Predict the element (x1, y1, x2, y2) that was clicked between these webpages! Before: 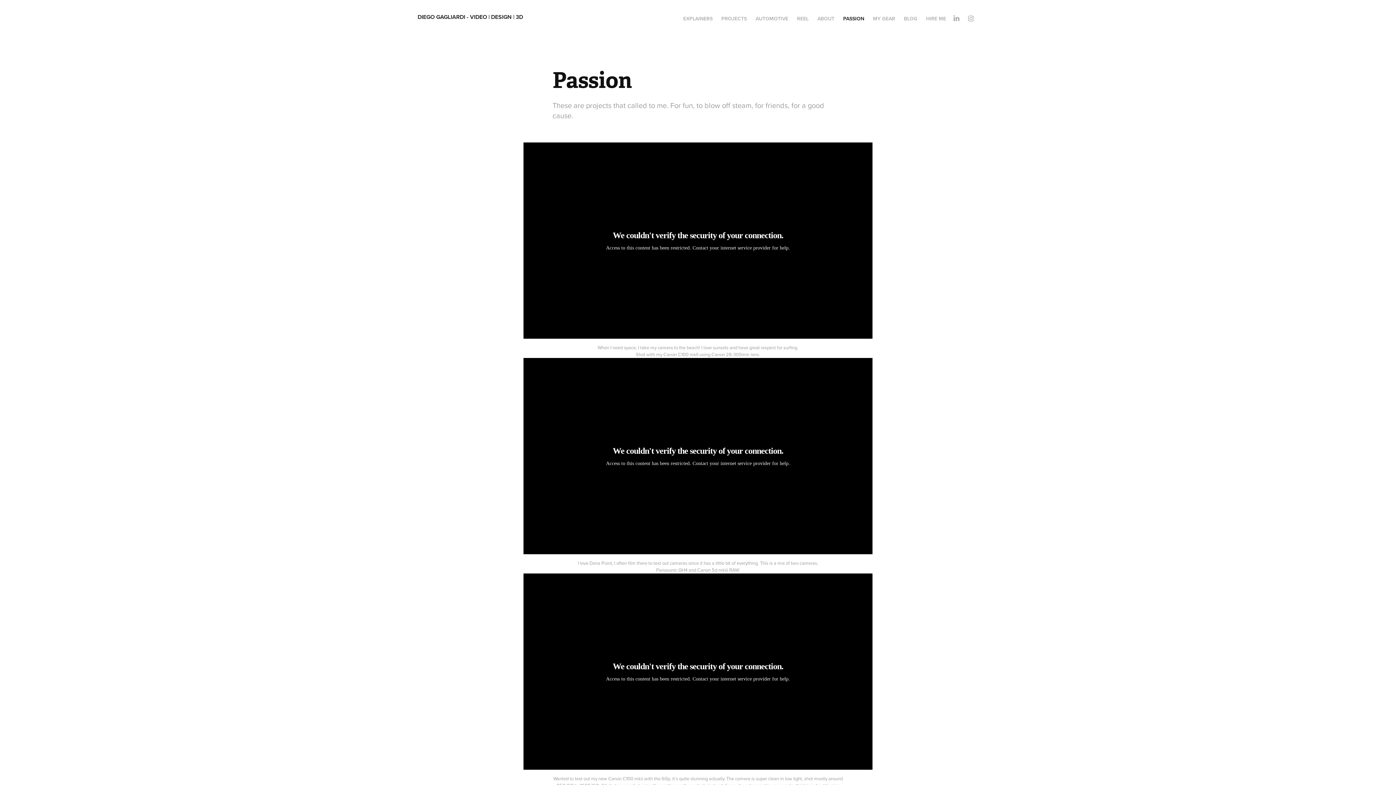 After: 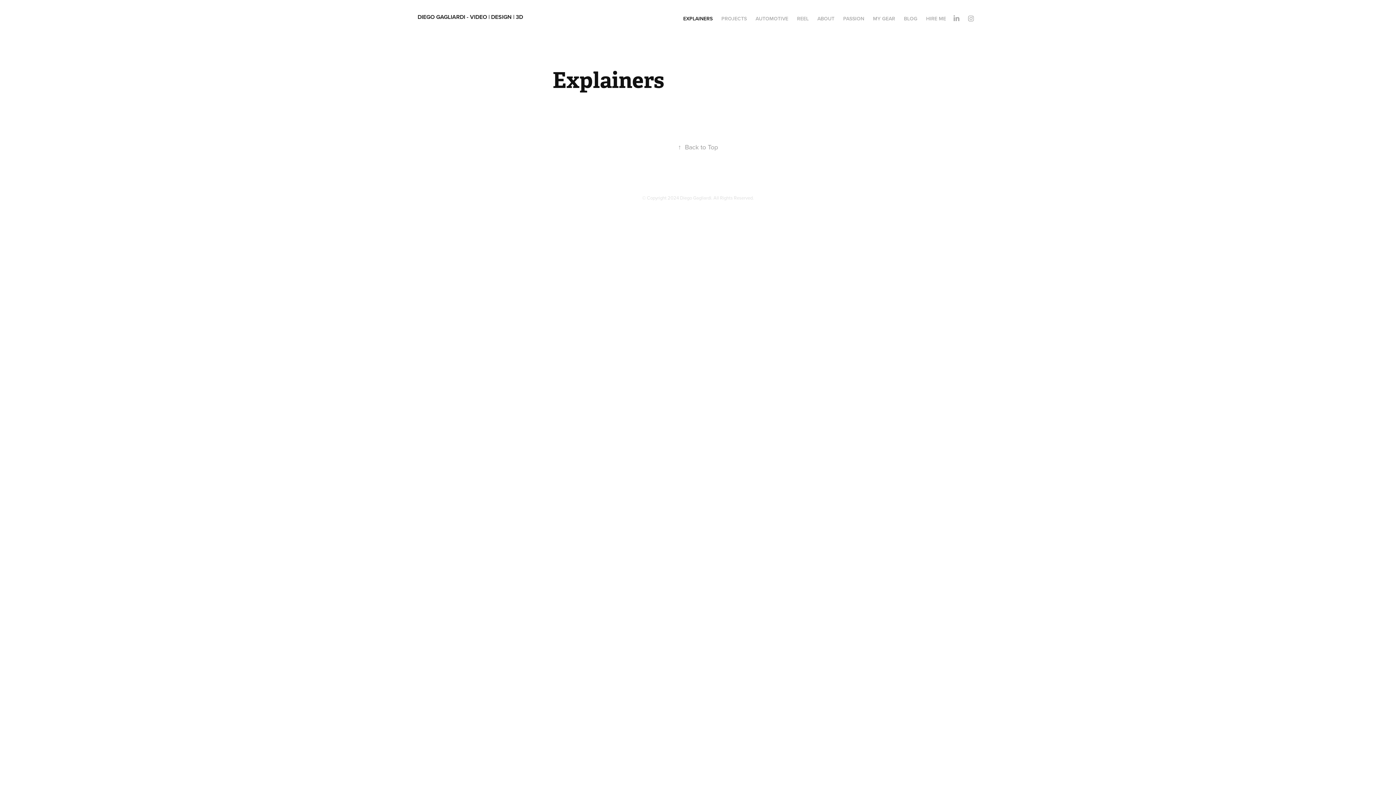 Action: bbox: (683, 14, 712, 22) label: EXPLAINERS